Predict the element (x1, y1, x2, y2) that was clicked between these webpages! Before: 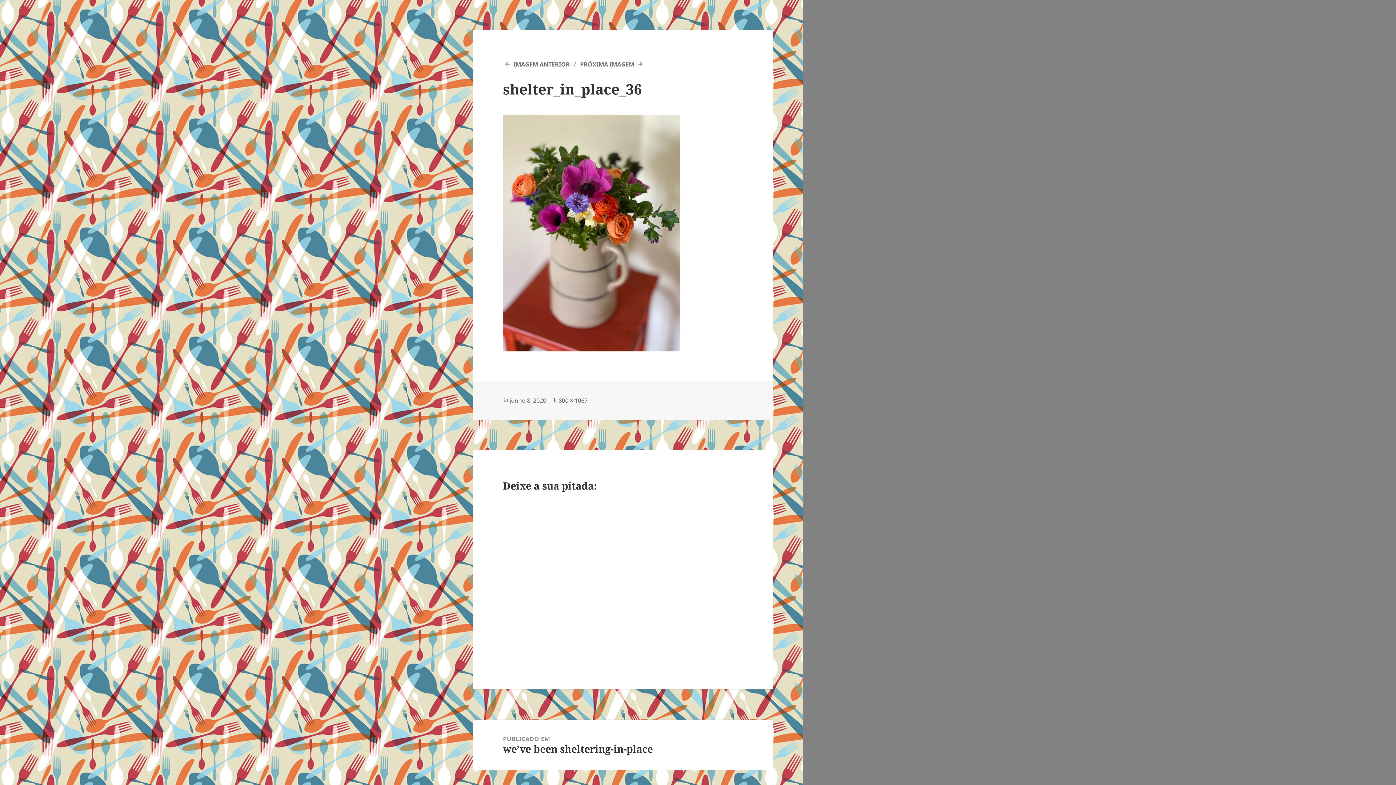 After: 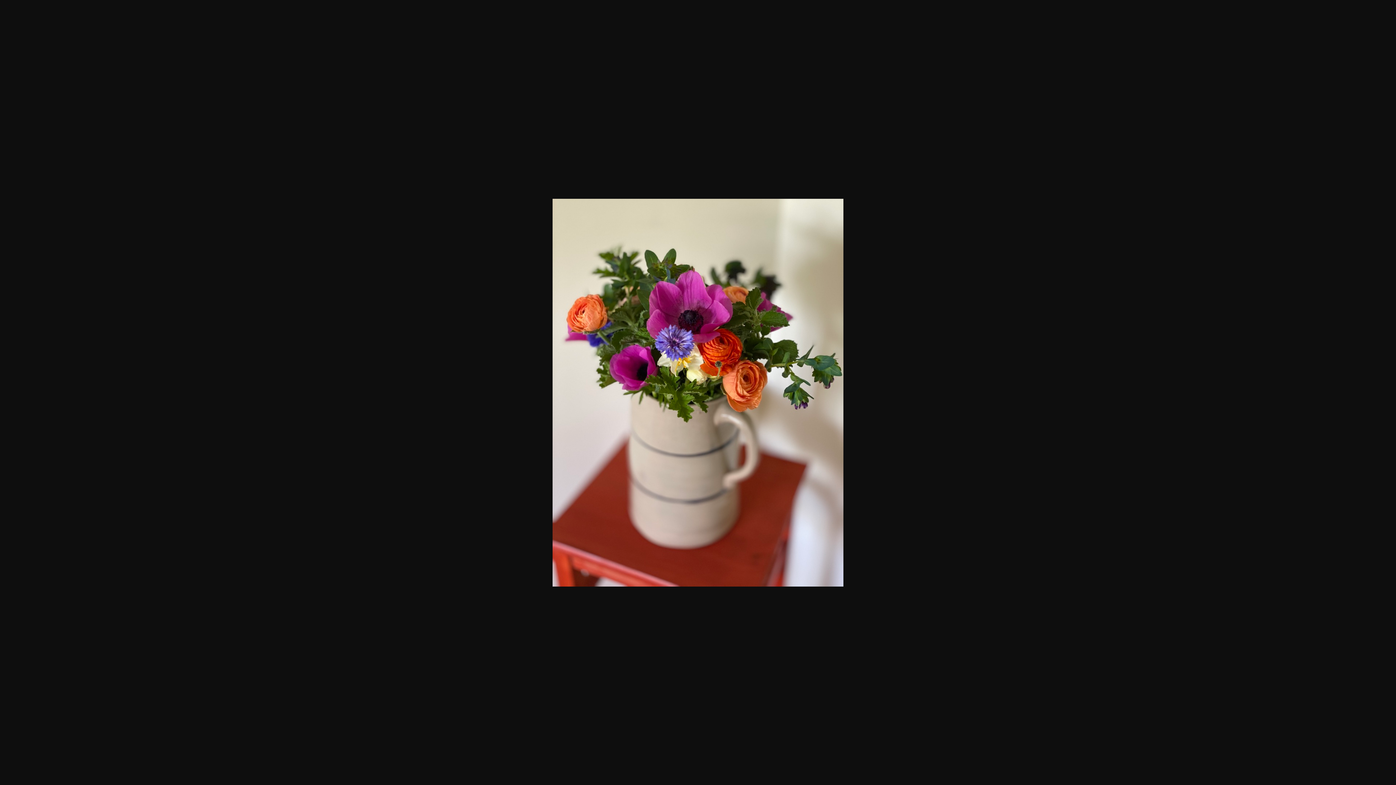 Action: bbox: (558, 396, 587, 405) label: 800 × 1067